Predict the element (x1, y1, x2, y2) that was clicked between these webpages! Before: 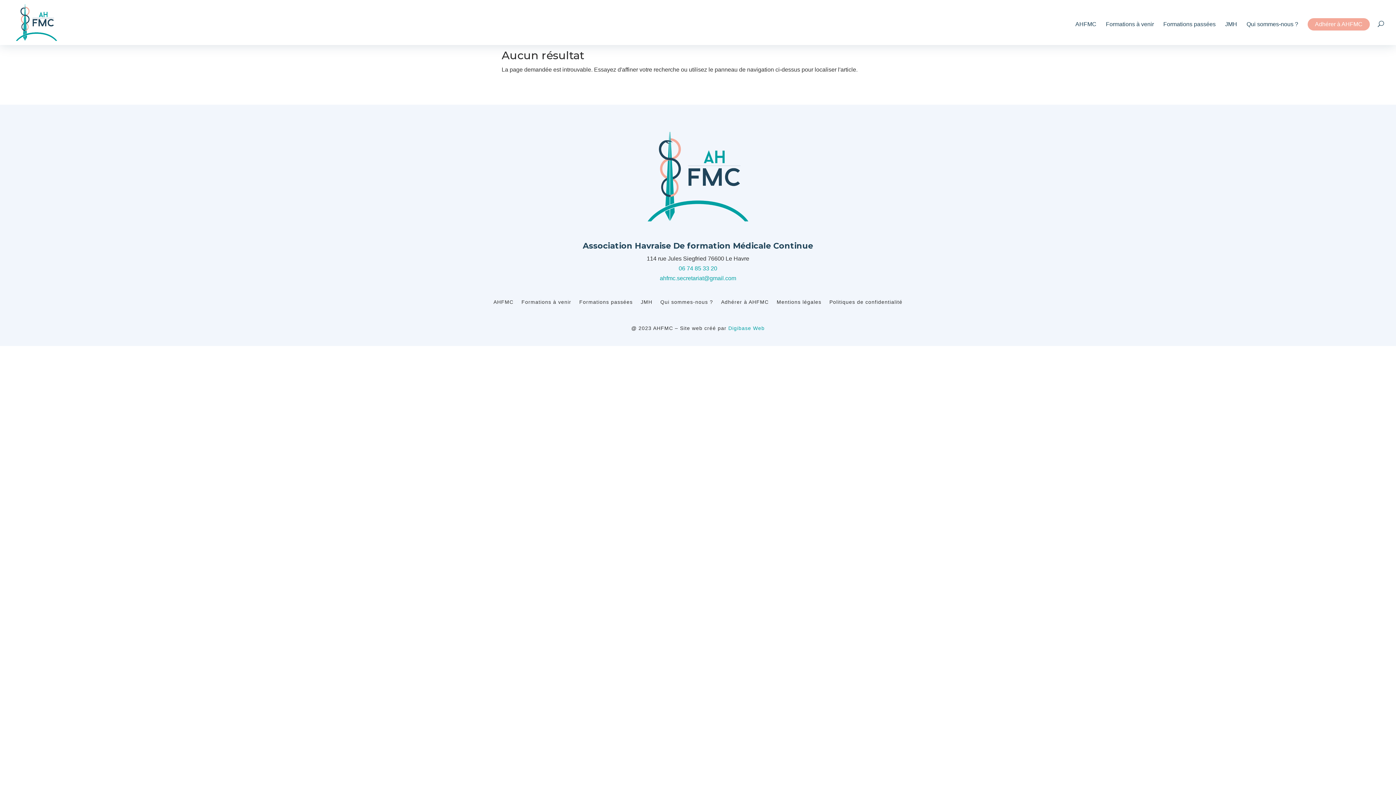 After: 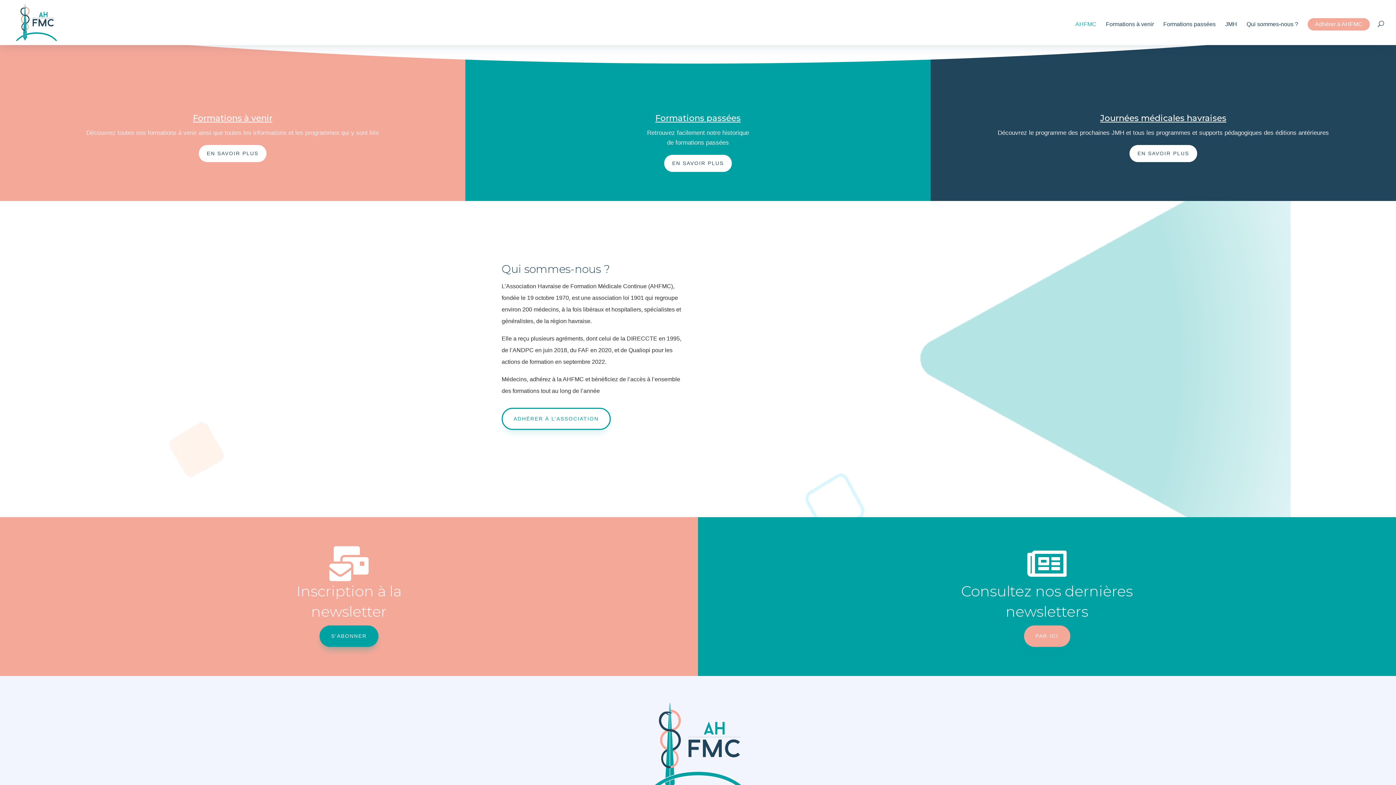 Action: label: AHFMC bbox: (1075, 21, 1096, 45)